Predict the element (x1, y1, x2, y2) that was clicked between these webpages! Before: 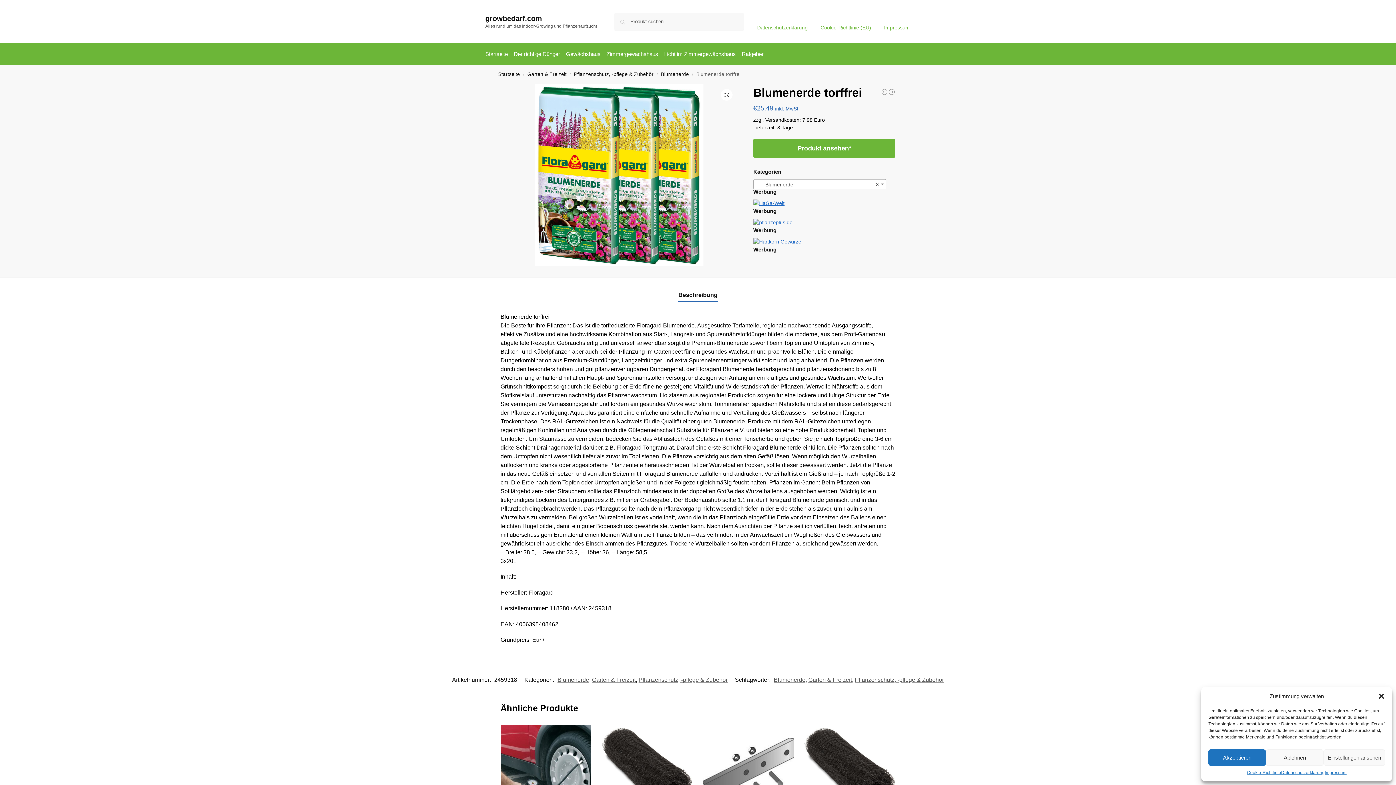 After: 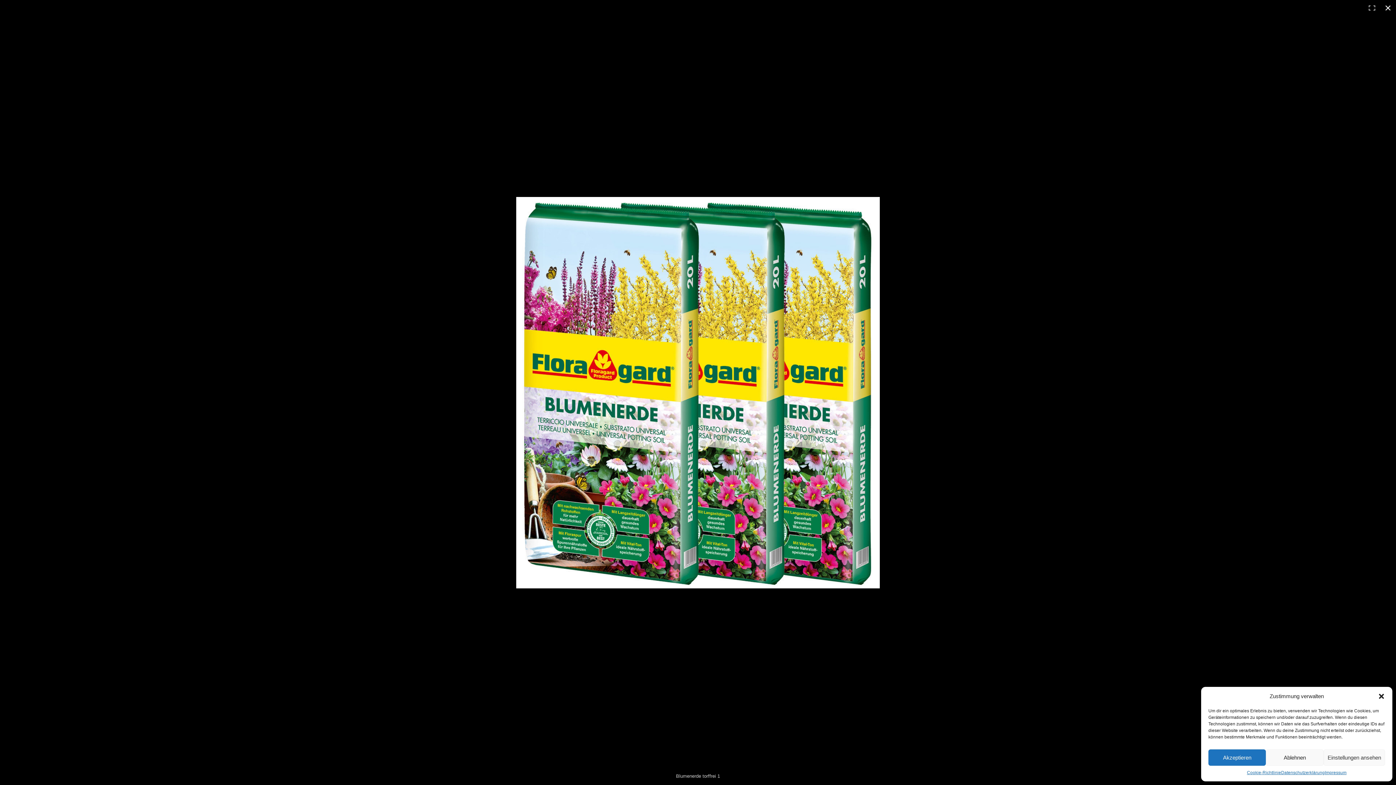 Action: label: Bildergalerie im Vollbildmodus anzeigen bbox: (720, 89, 732, 100)